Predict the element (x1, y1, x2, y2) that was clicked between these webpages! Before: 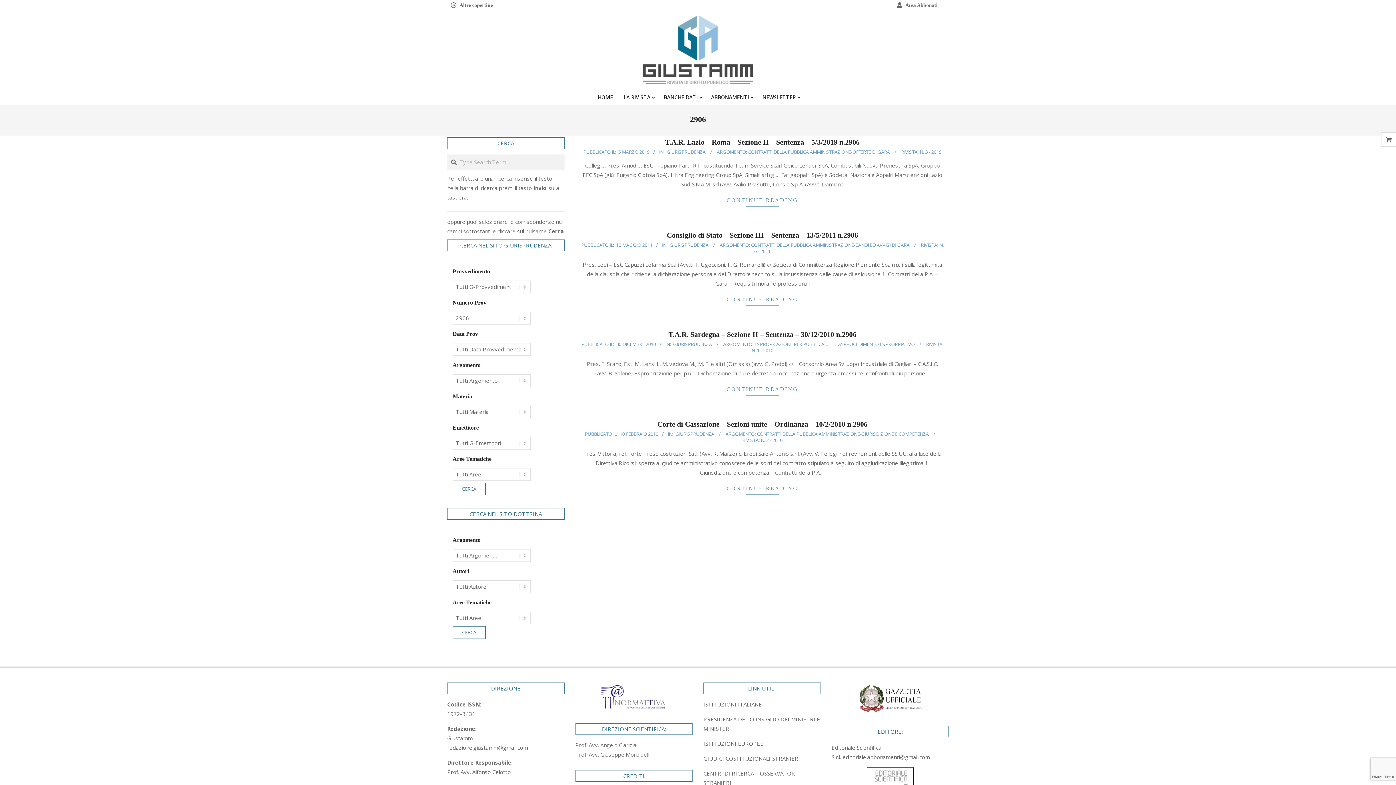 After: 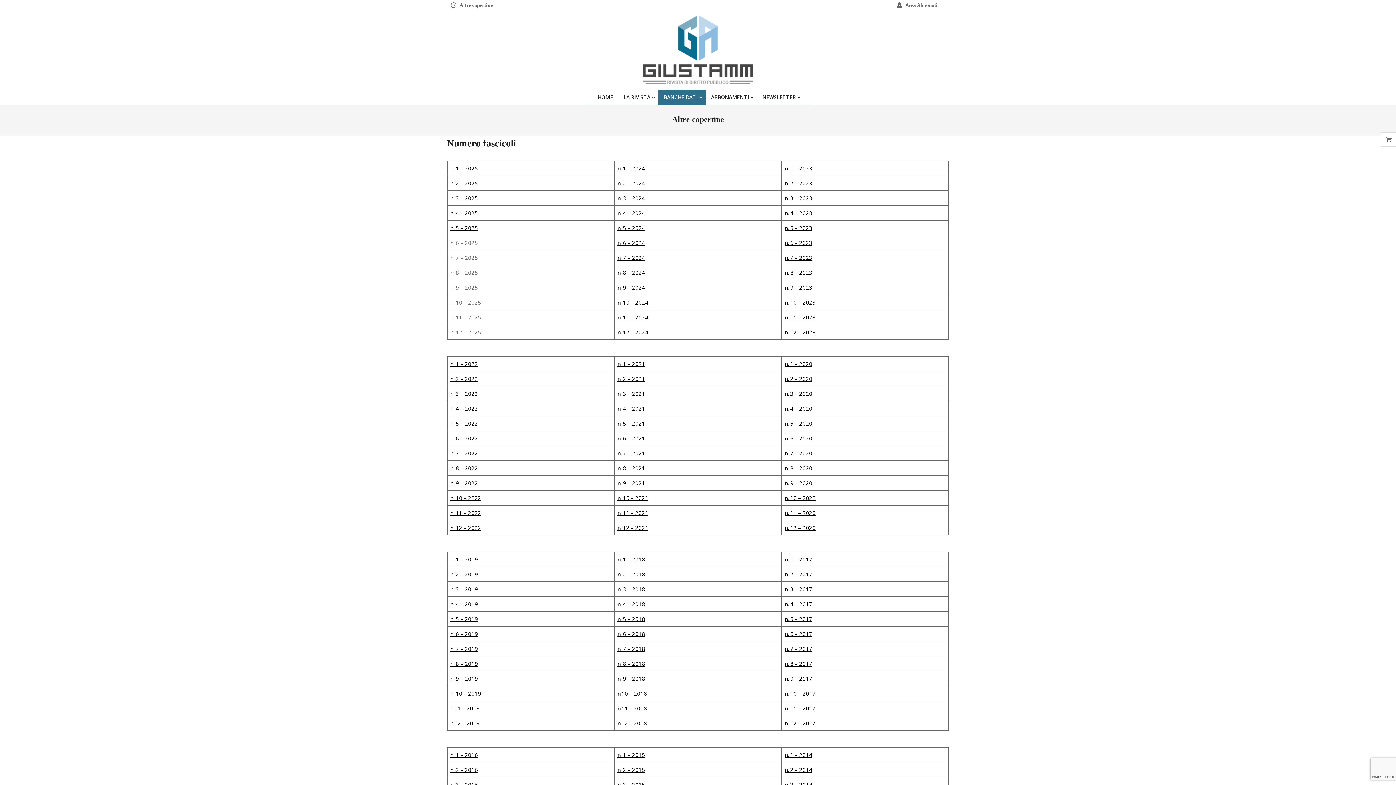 Action: bbox: (449, 0, 494, 10)